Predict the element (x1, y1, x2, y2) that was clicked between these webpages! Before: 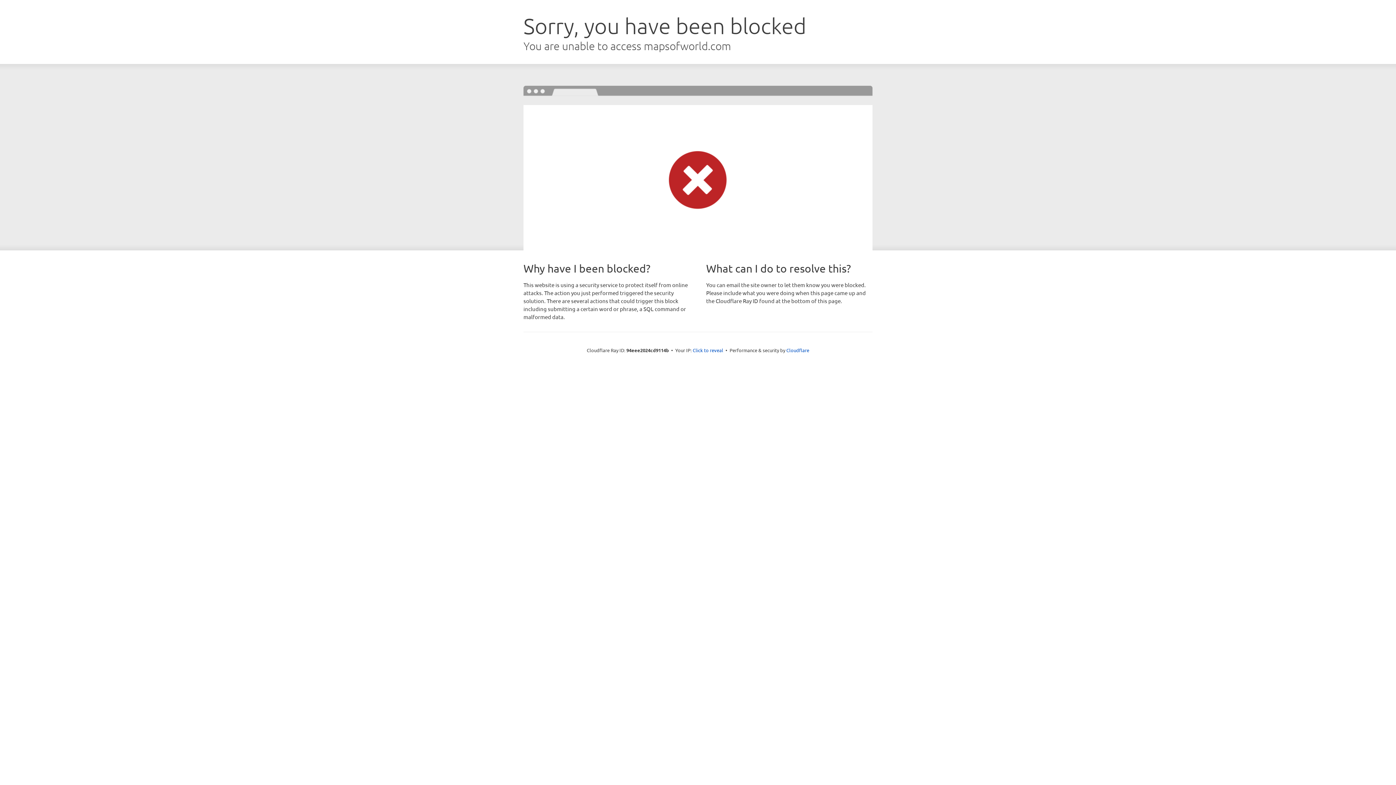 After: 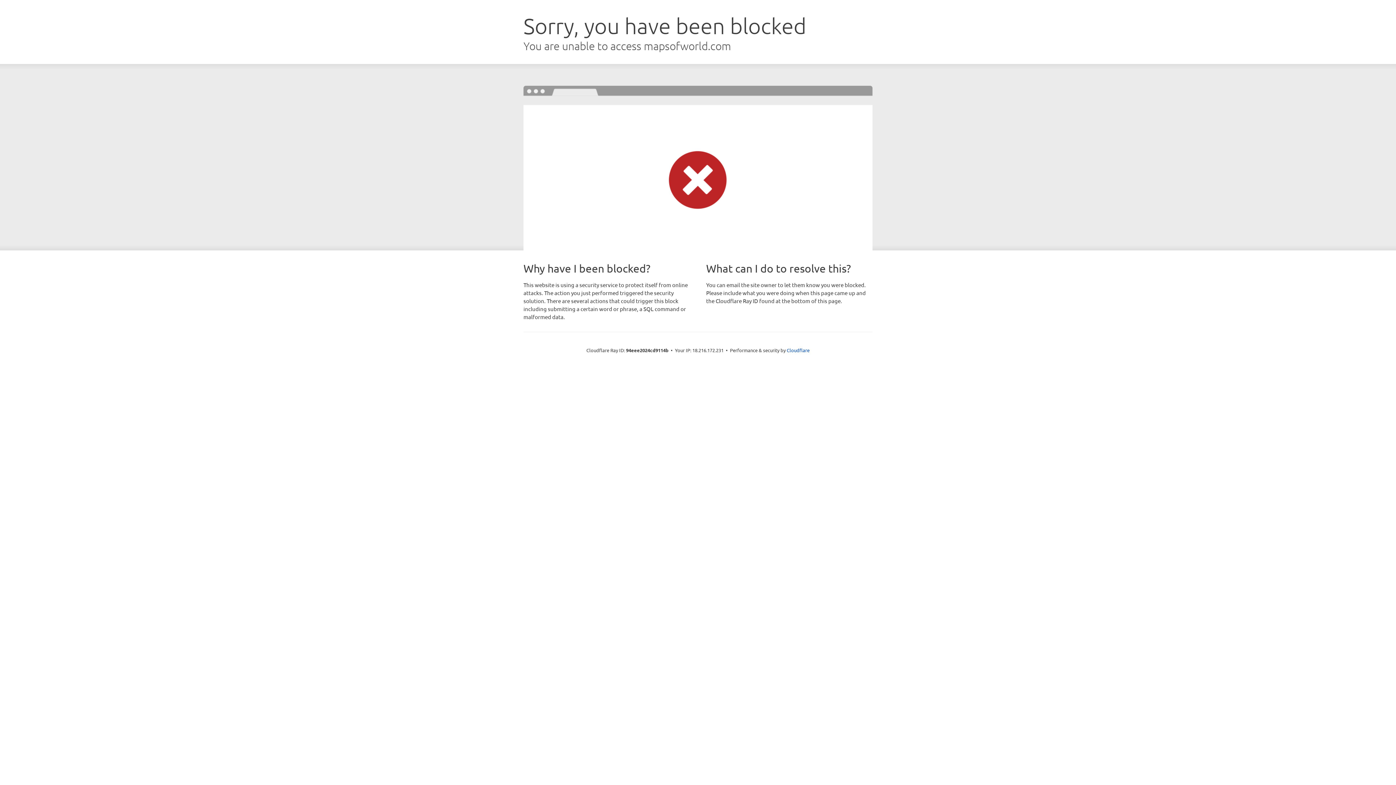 Action: bbox: (692, 346, 723, 353) label: Click to reveal